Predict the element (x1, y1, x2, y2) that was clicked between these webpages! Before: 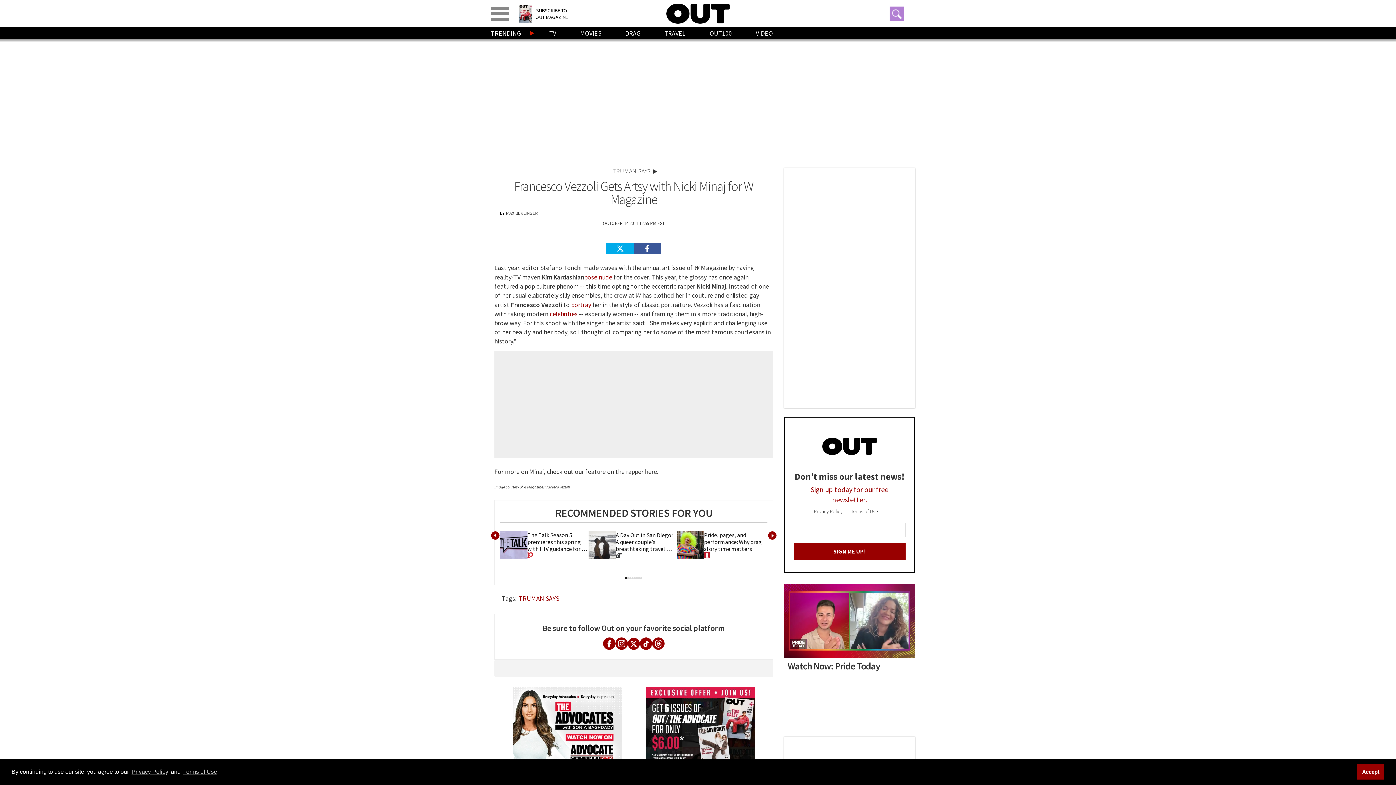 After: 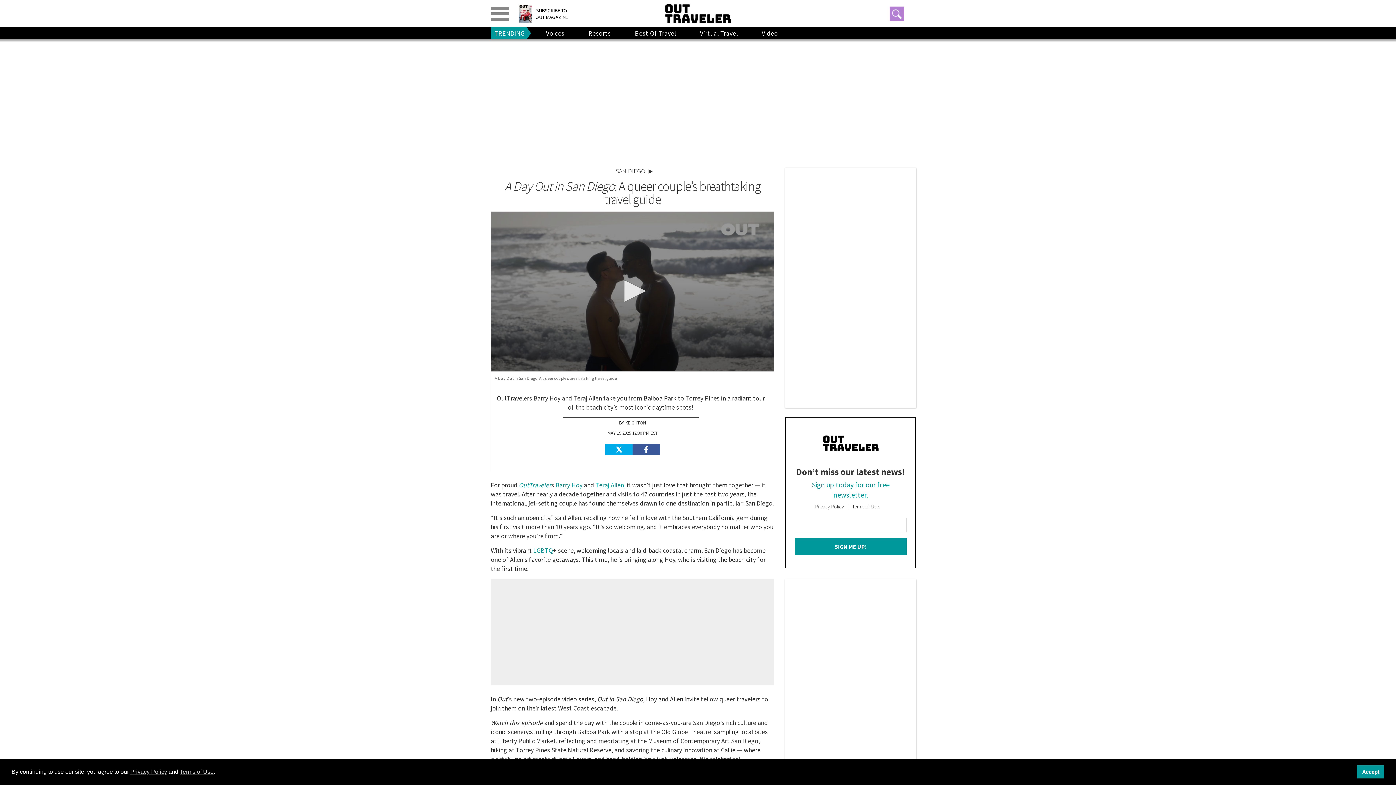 Action: bbox: (615, 532, 676, 552) label: A Day Out in San Diego: A queer couple’s breathtaking travel guide